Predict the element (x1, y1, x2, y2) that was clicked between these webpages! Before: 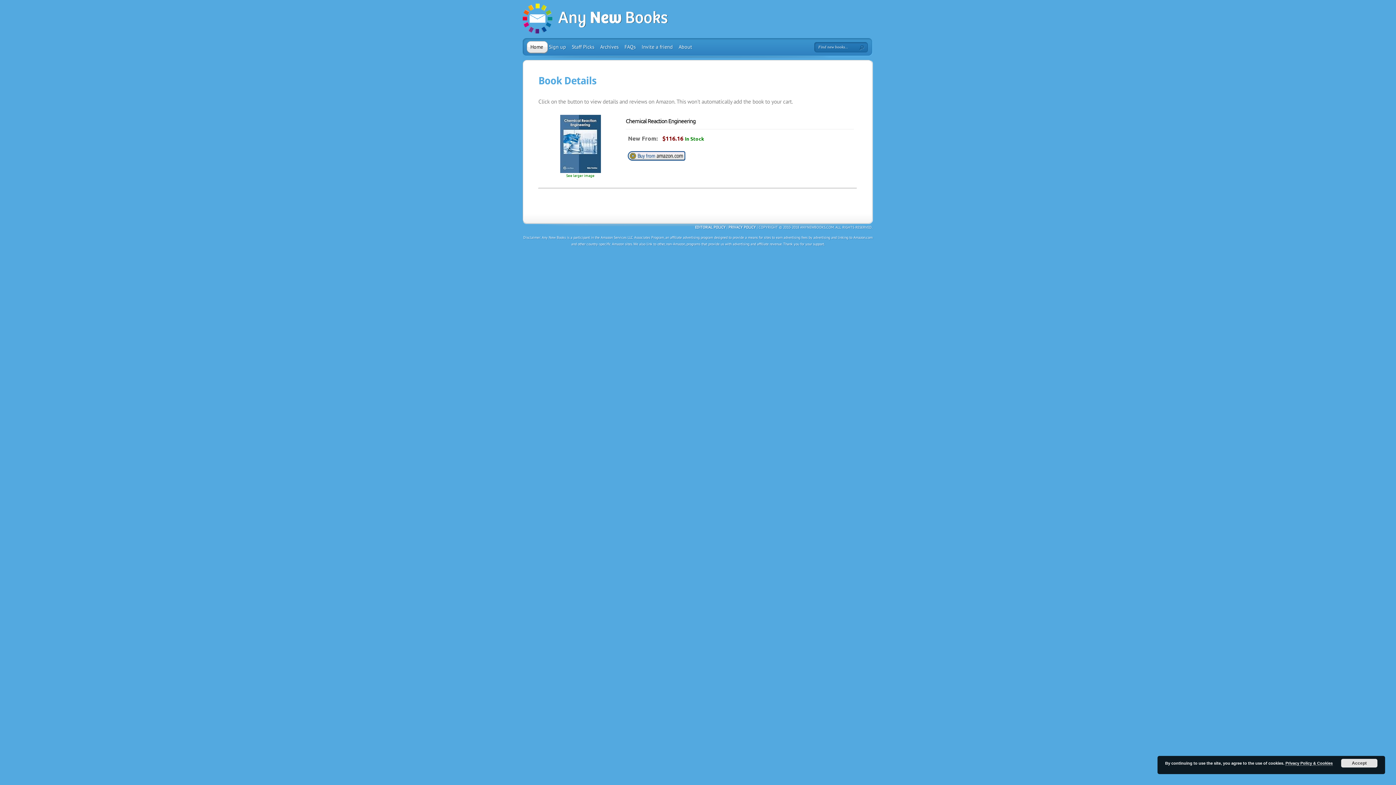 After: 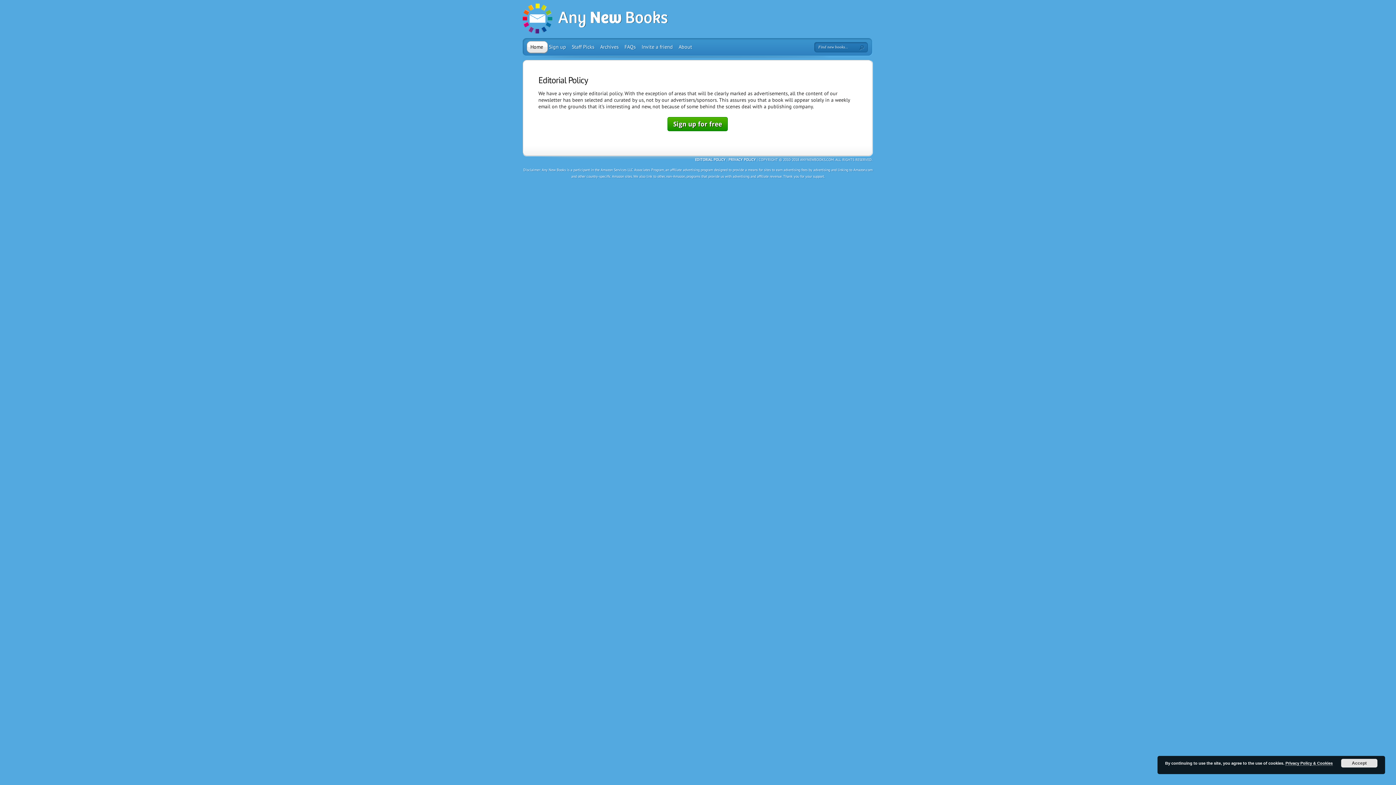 Action: label: EDITORIAL POLICY bbox: (695, 225, 725, 229)